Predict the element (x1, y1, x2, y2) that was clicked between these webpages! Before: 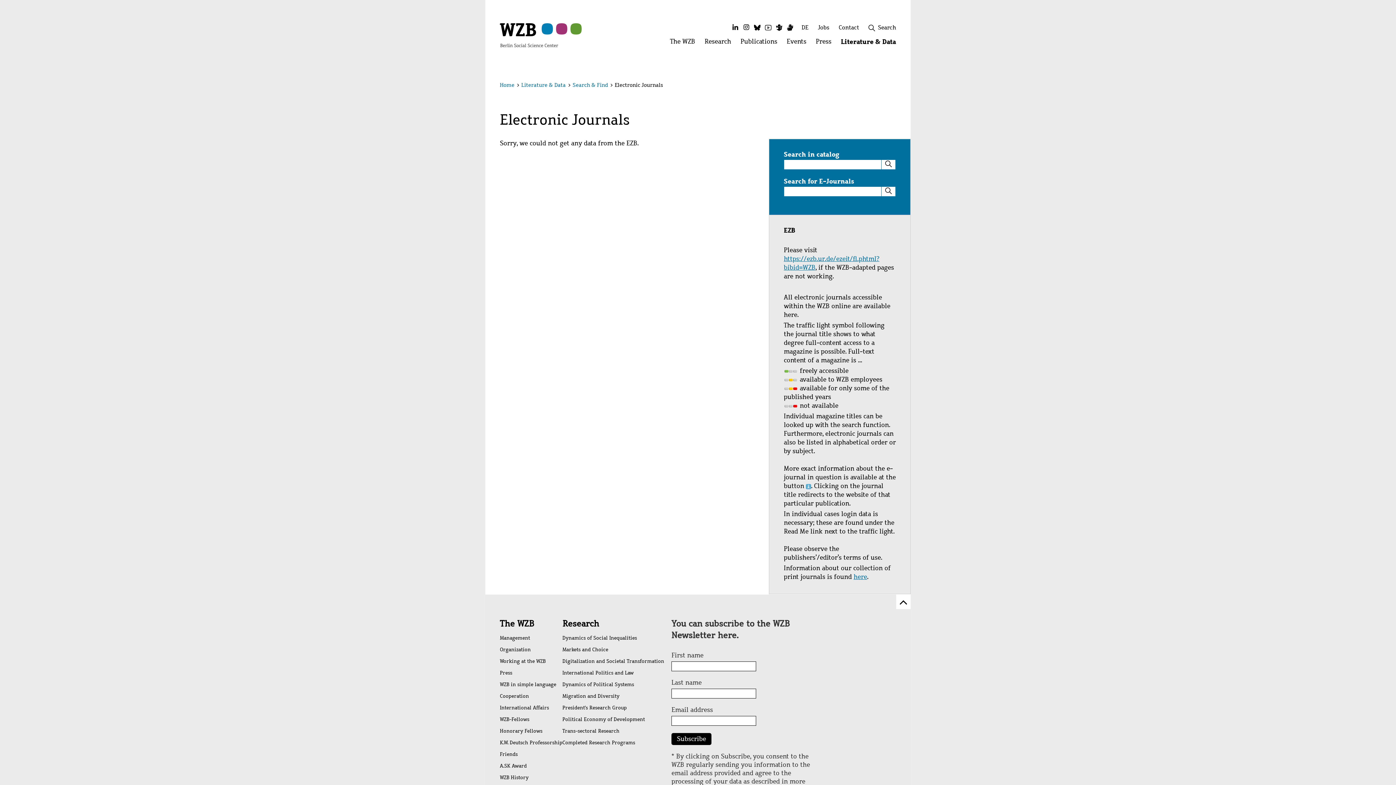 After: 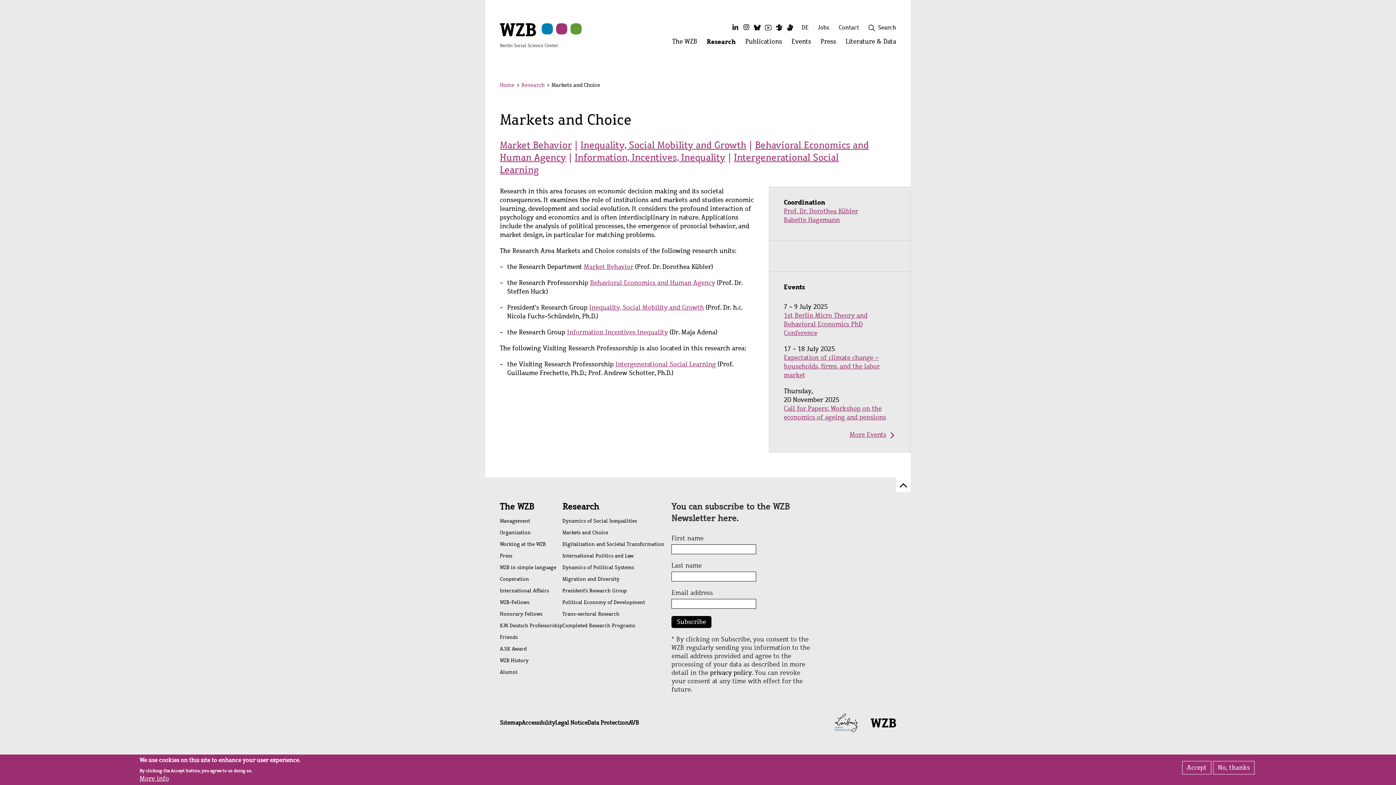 Action: bbox: (562, 644, 664, 656) label: Markets and Choice